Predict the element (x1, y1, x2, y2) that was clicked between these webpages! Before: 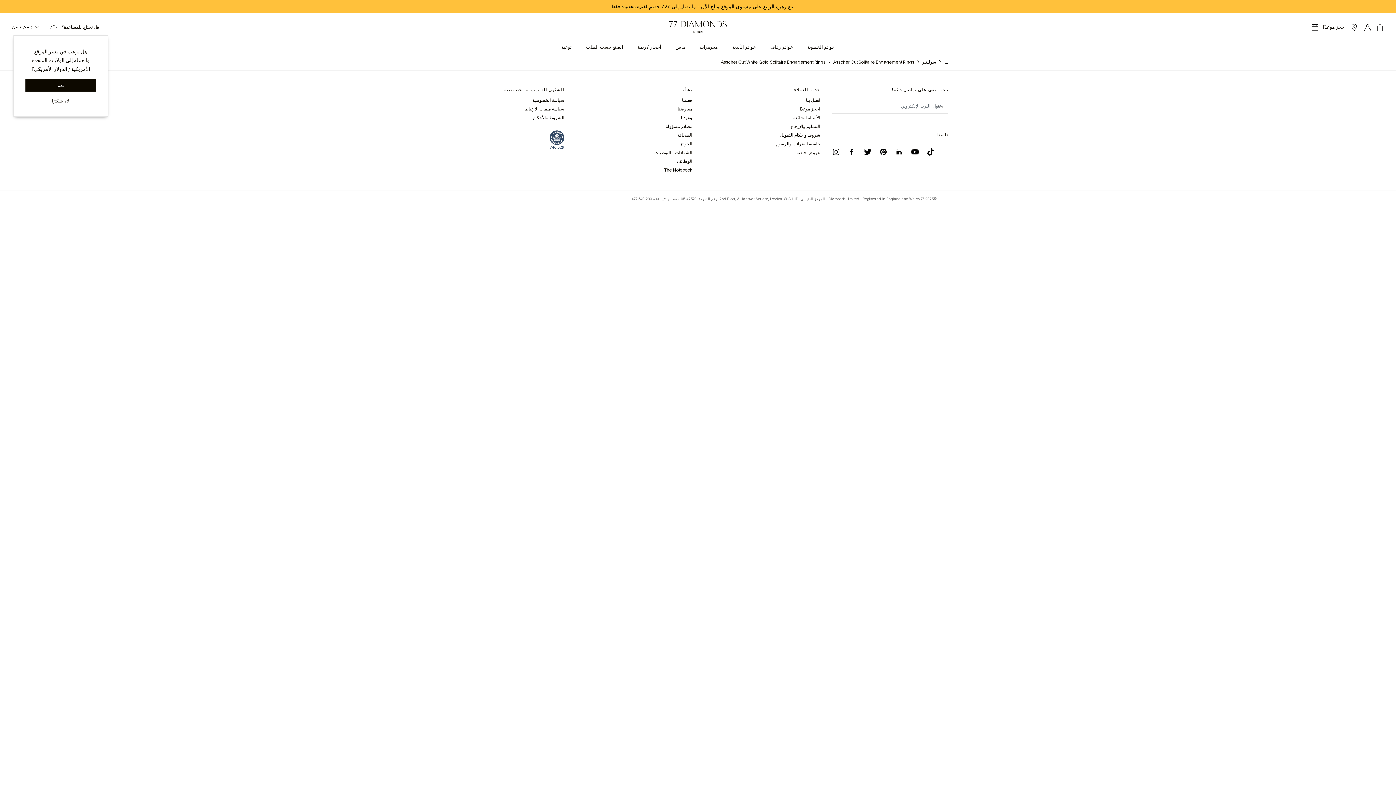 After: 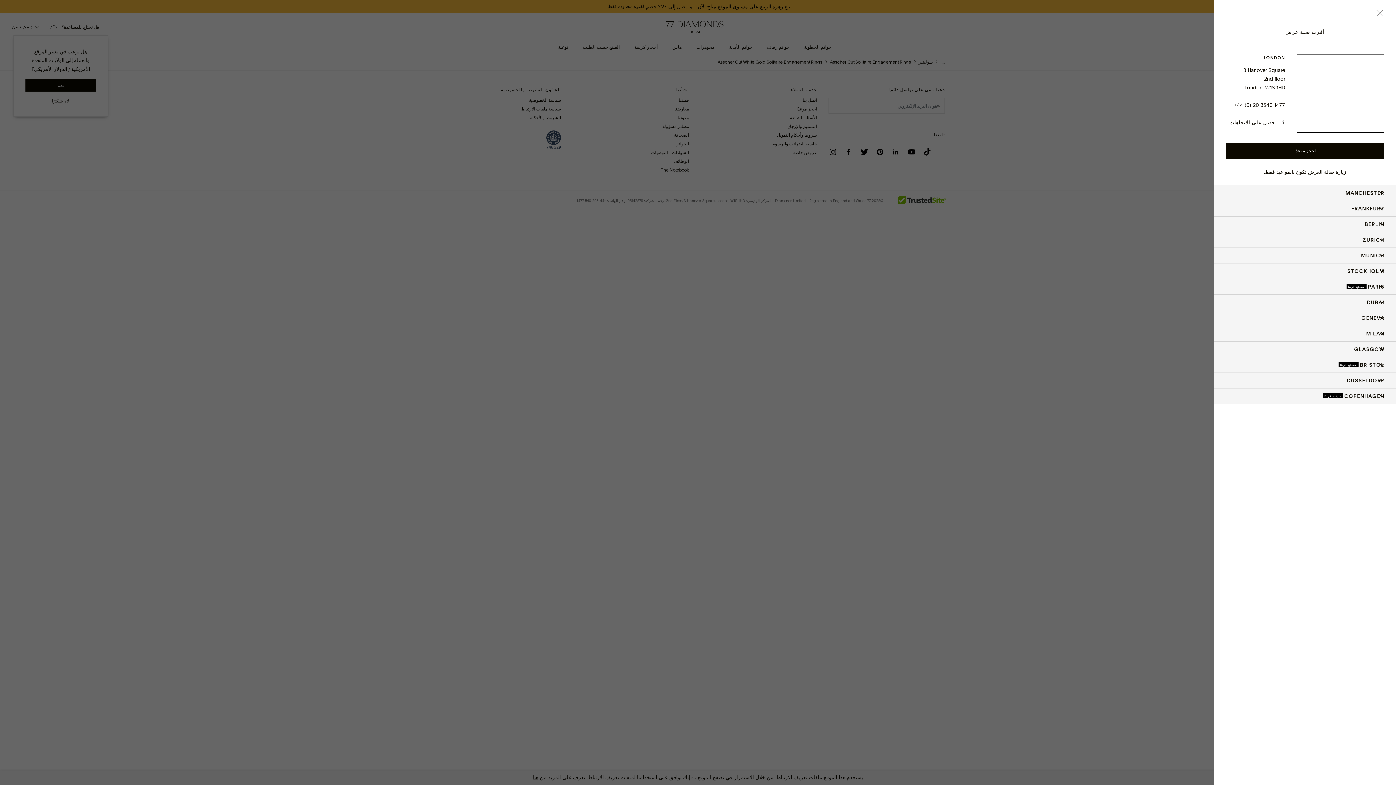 Action: bbox: (1349, 22, 1359, 32) label: open showroom list